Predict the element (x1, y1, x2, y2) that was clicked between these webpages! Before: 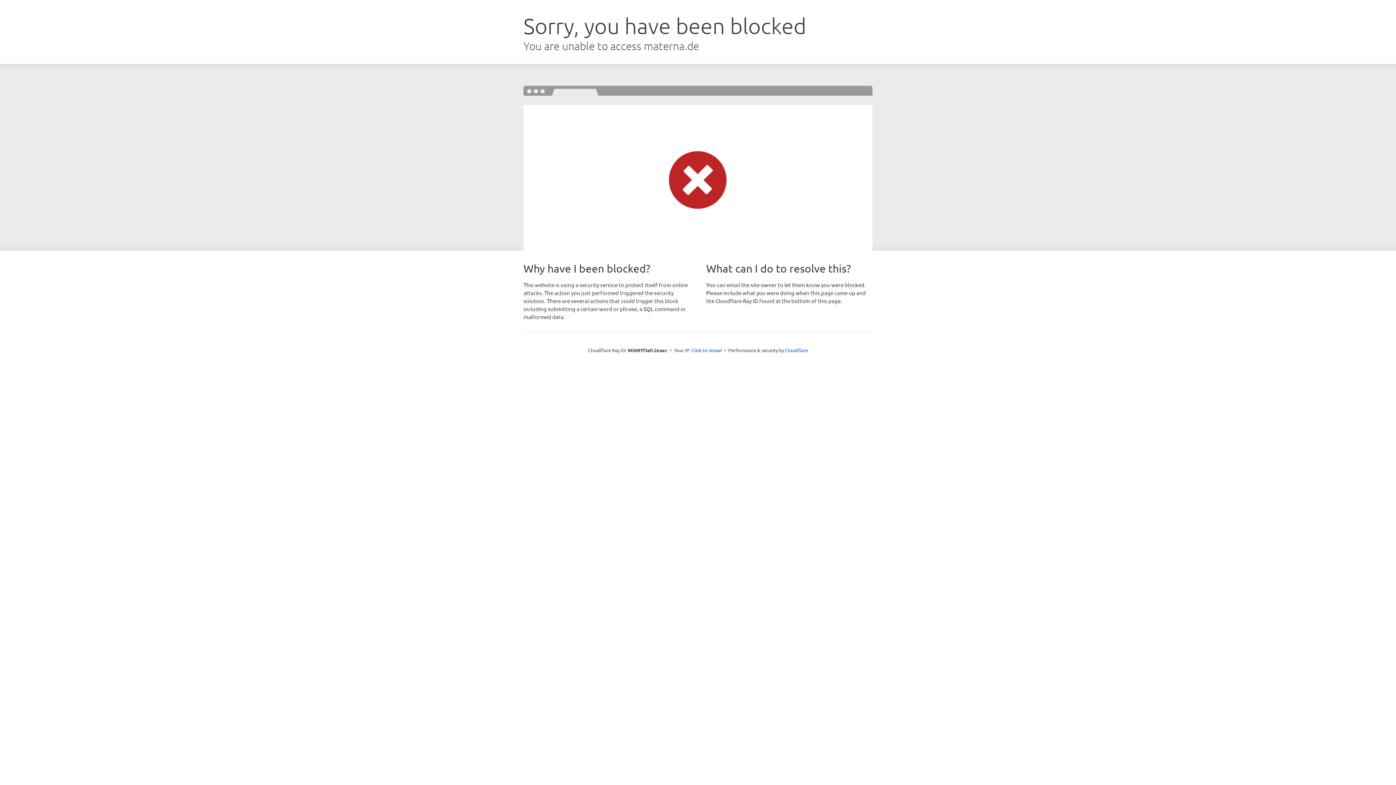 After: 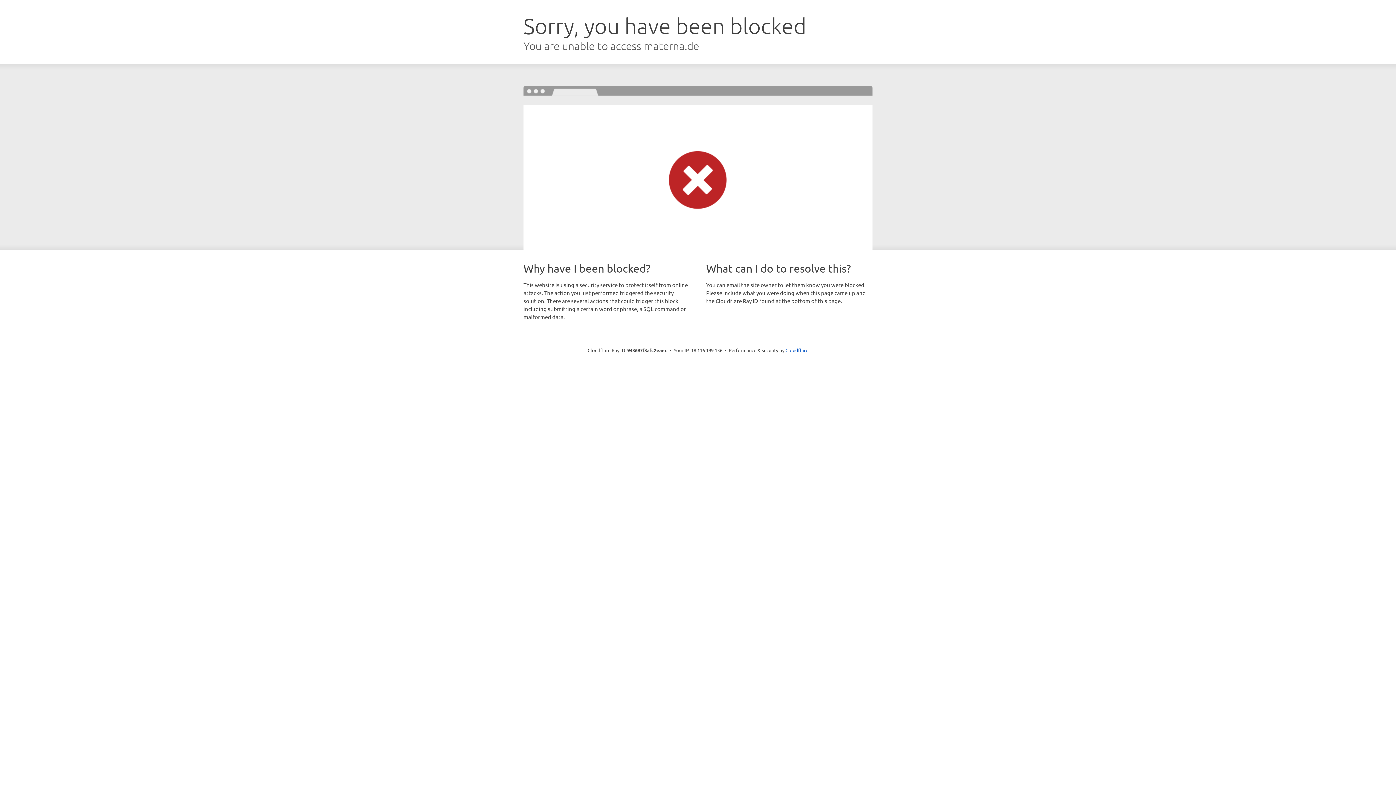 Action: bbox: (691, 346, 722, 353) label: Click to reveal